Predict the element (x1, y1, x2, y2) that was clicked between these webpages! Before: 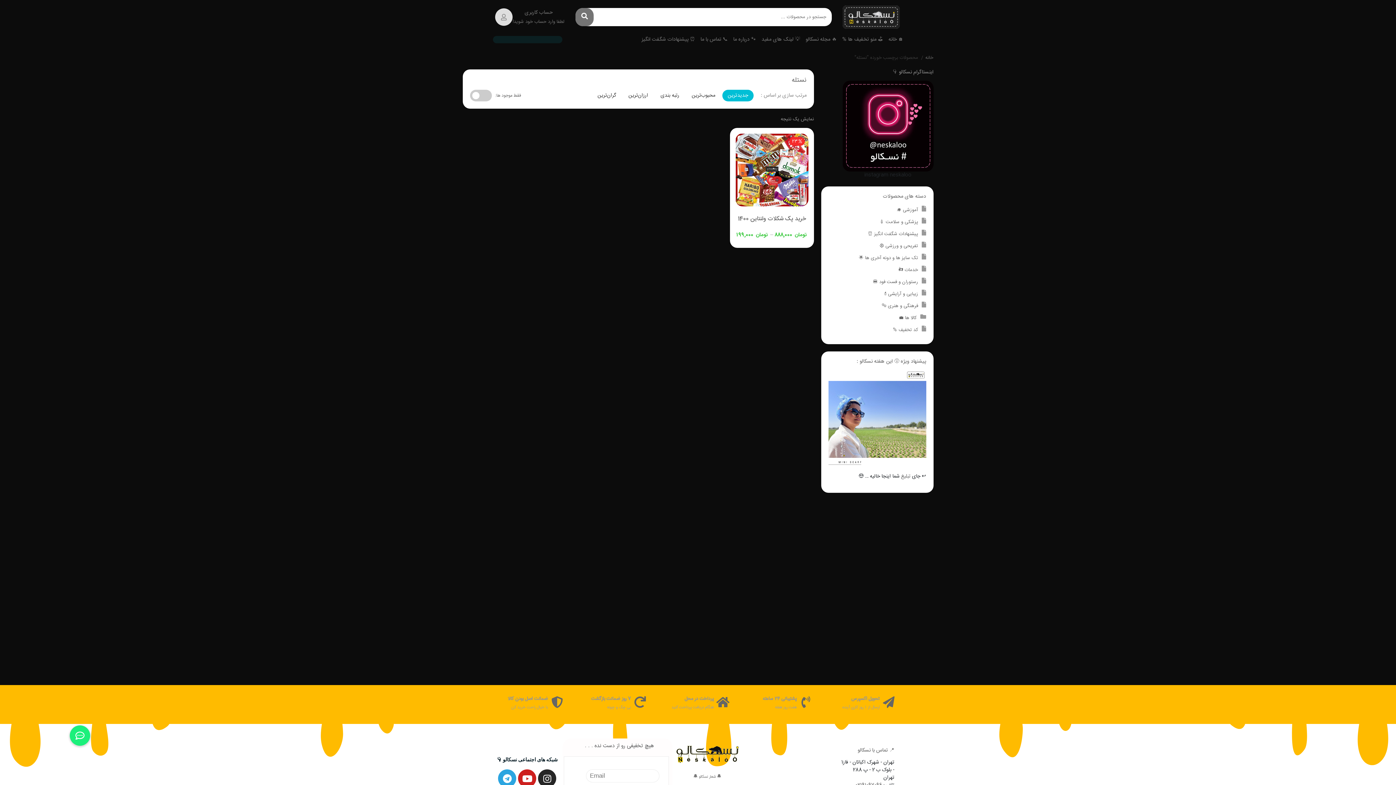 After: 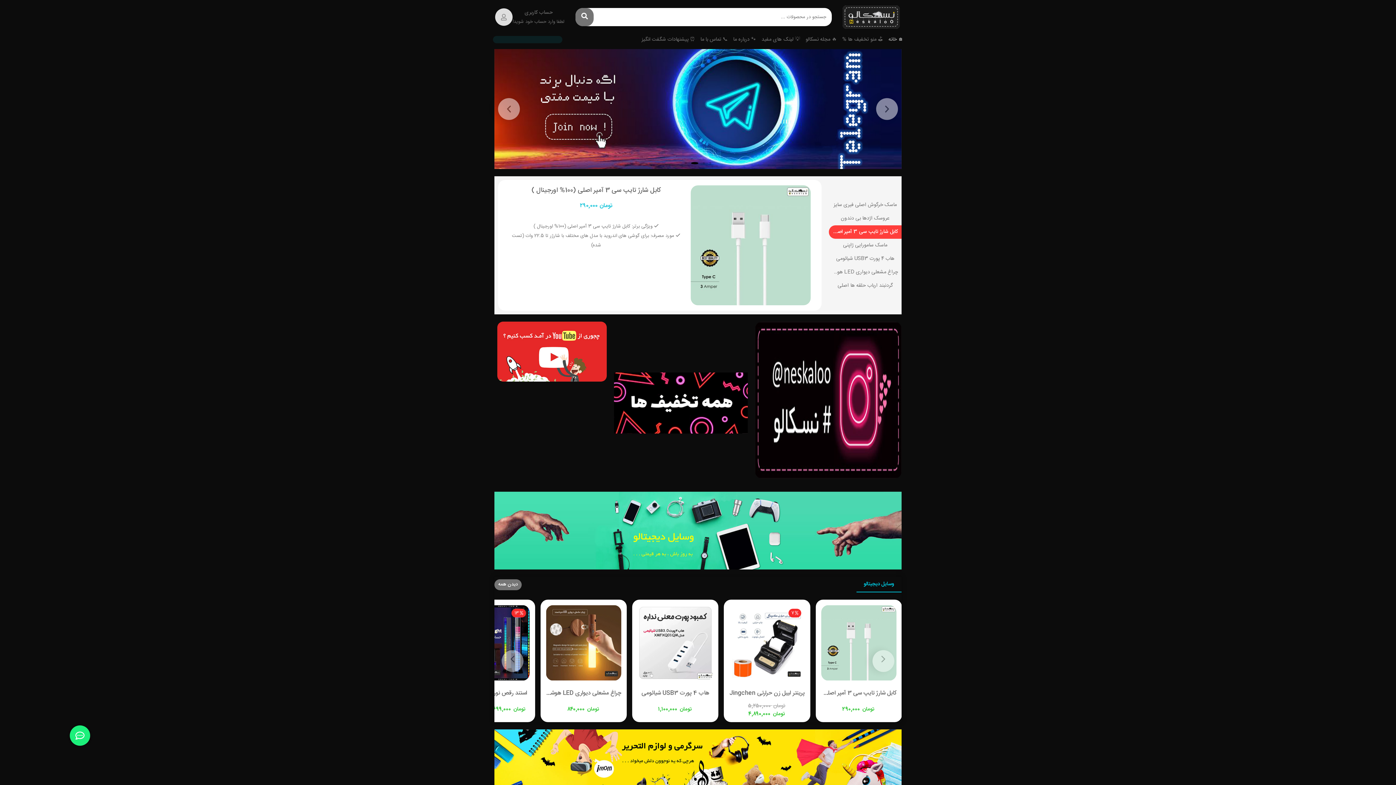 Action: label: خانه bbox: (925, 54, 933, 62)